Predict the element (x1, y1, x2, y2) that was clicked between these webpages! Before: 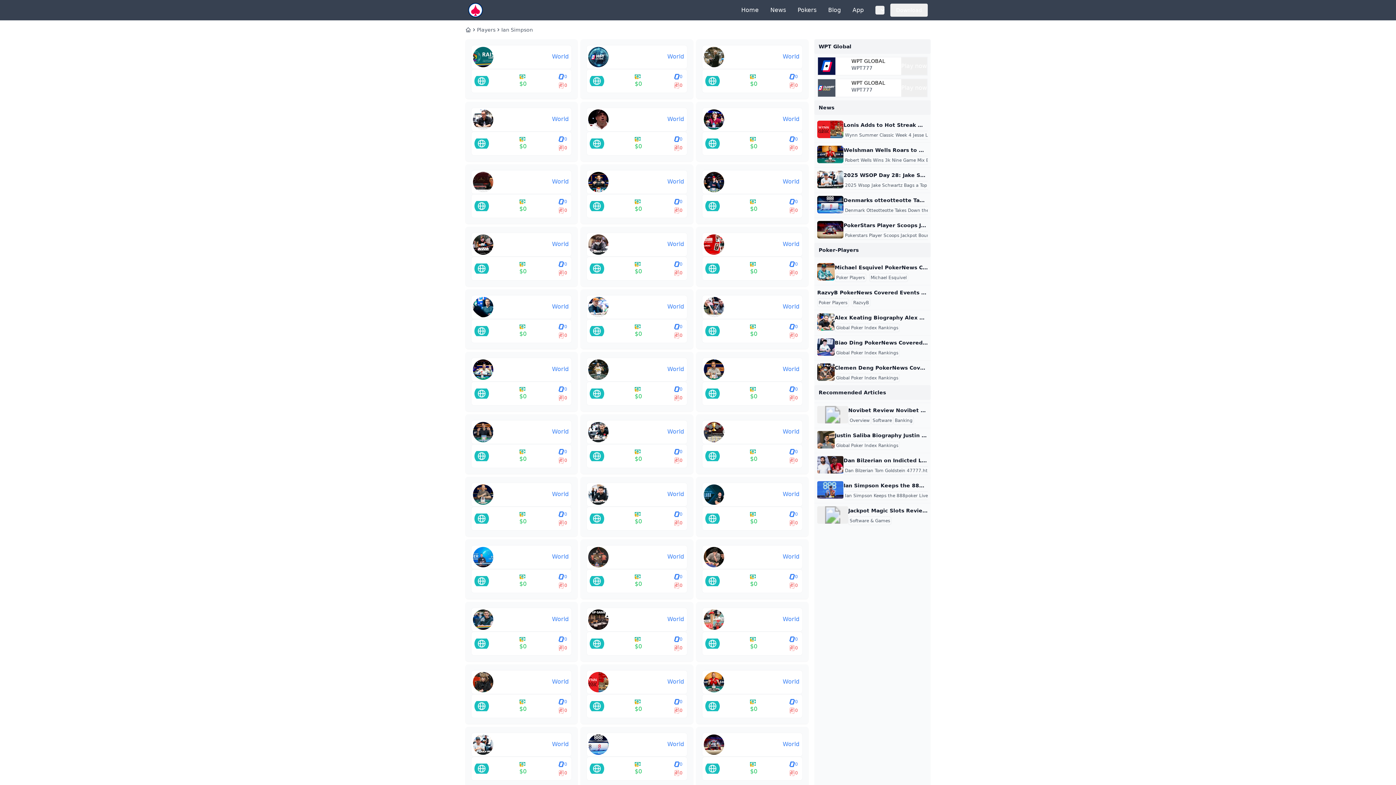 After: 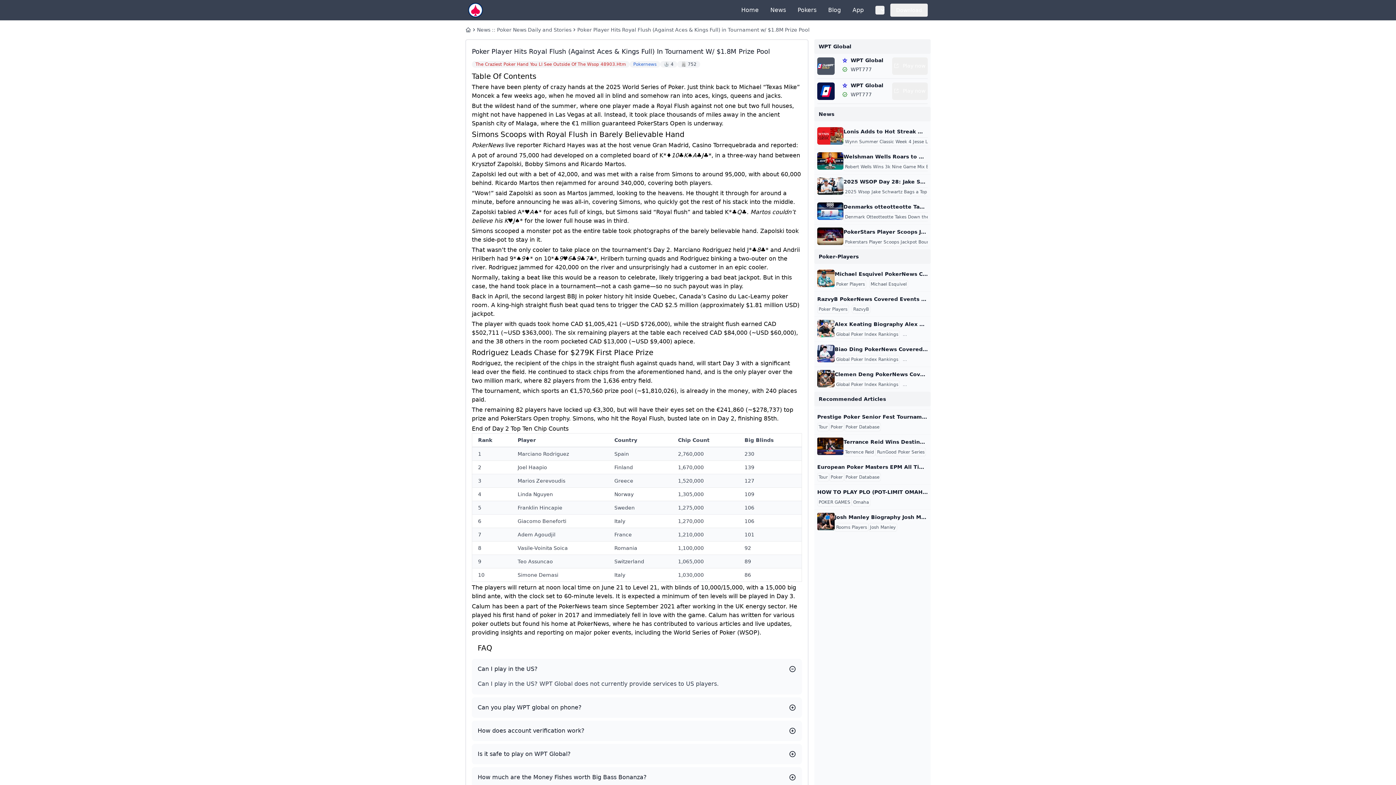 Action: bbox: (465, 226, 577, 286) label: World

$0

0
0